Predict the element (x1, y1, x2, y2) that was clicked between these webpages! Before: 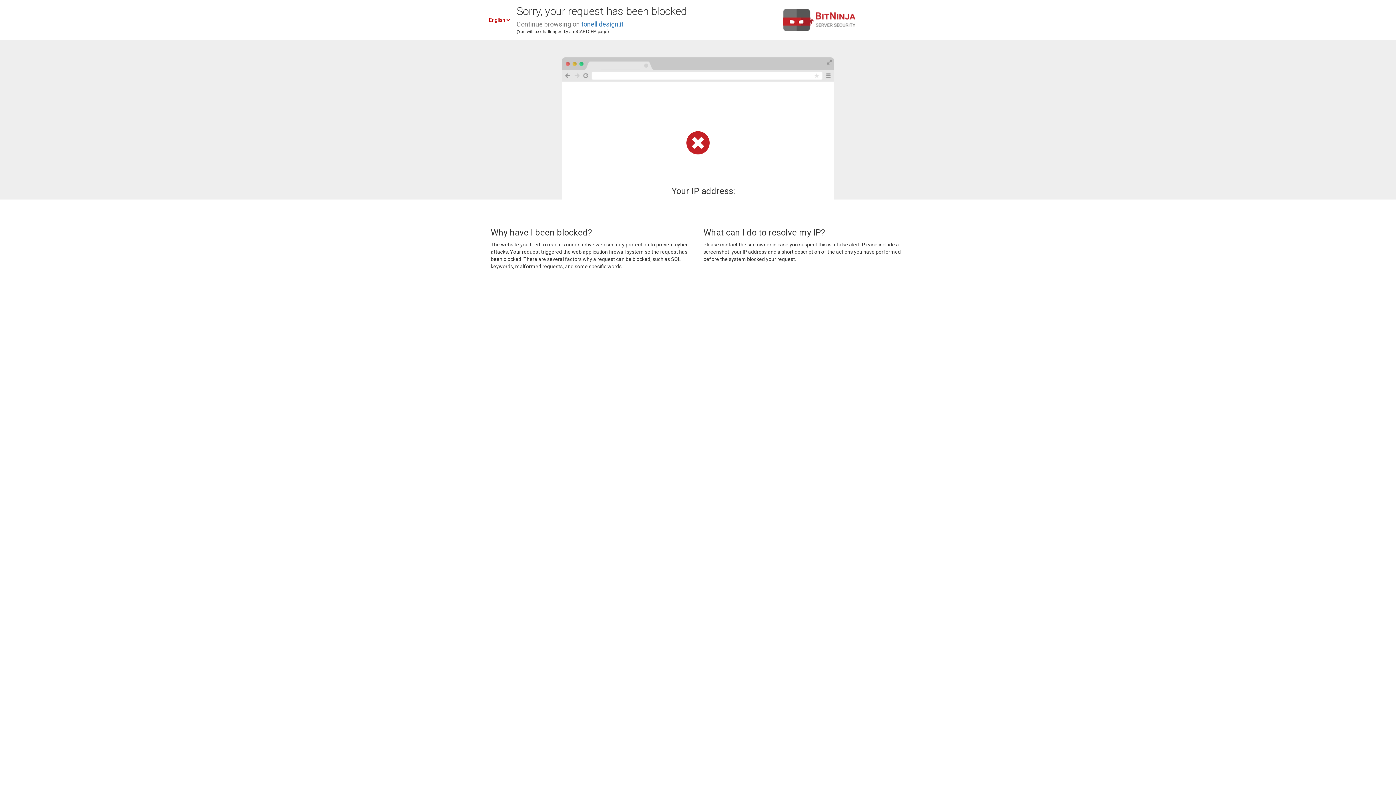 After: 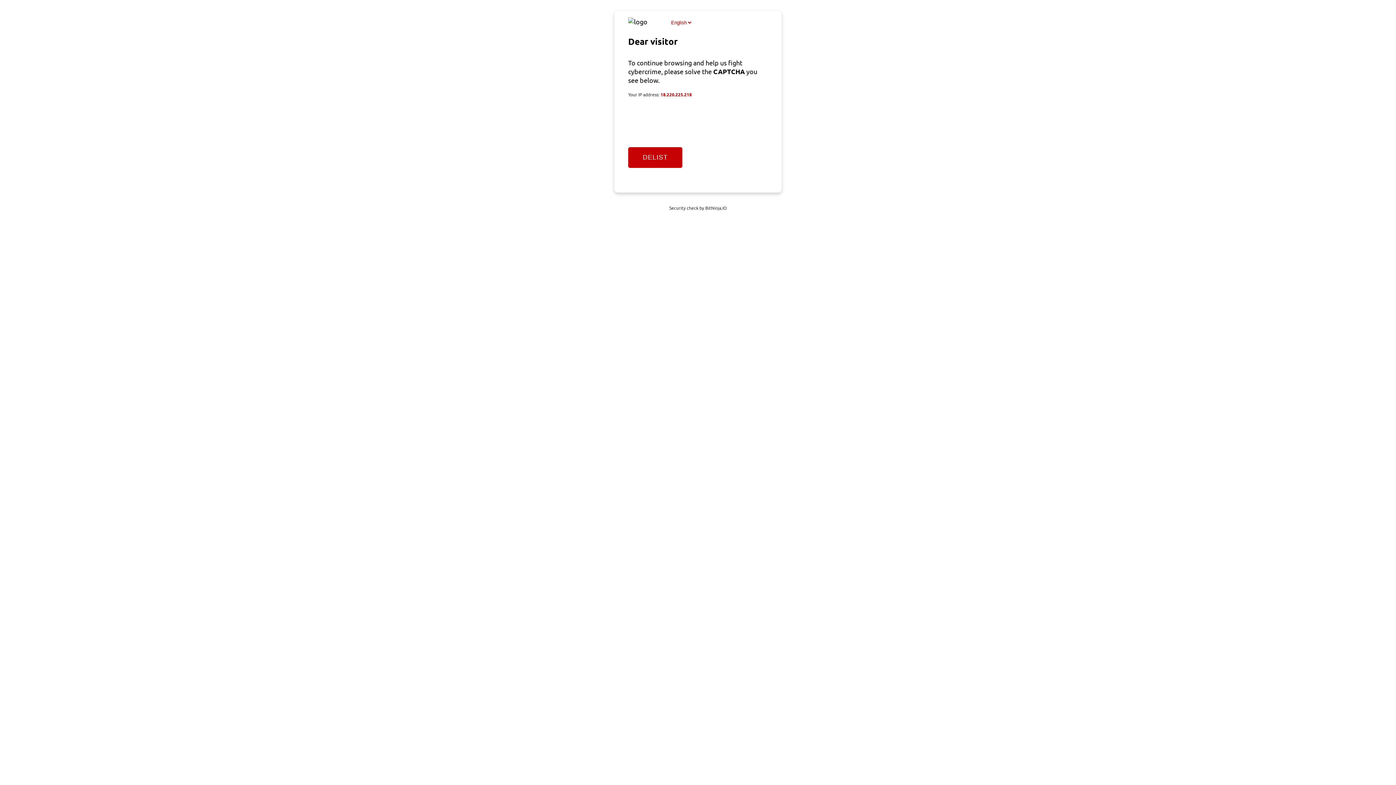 Action: label: tonellidesign.it bbox: (581, 20, 623, 28)